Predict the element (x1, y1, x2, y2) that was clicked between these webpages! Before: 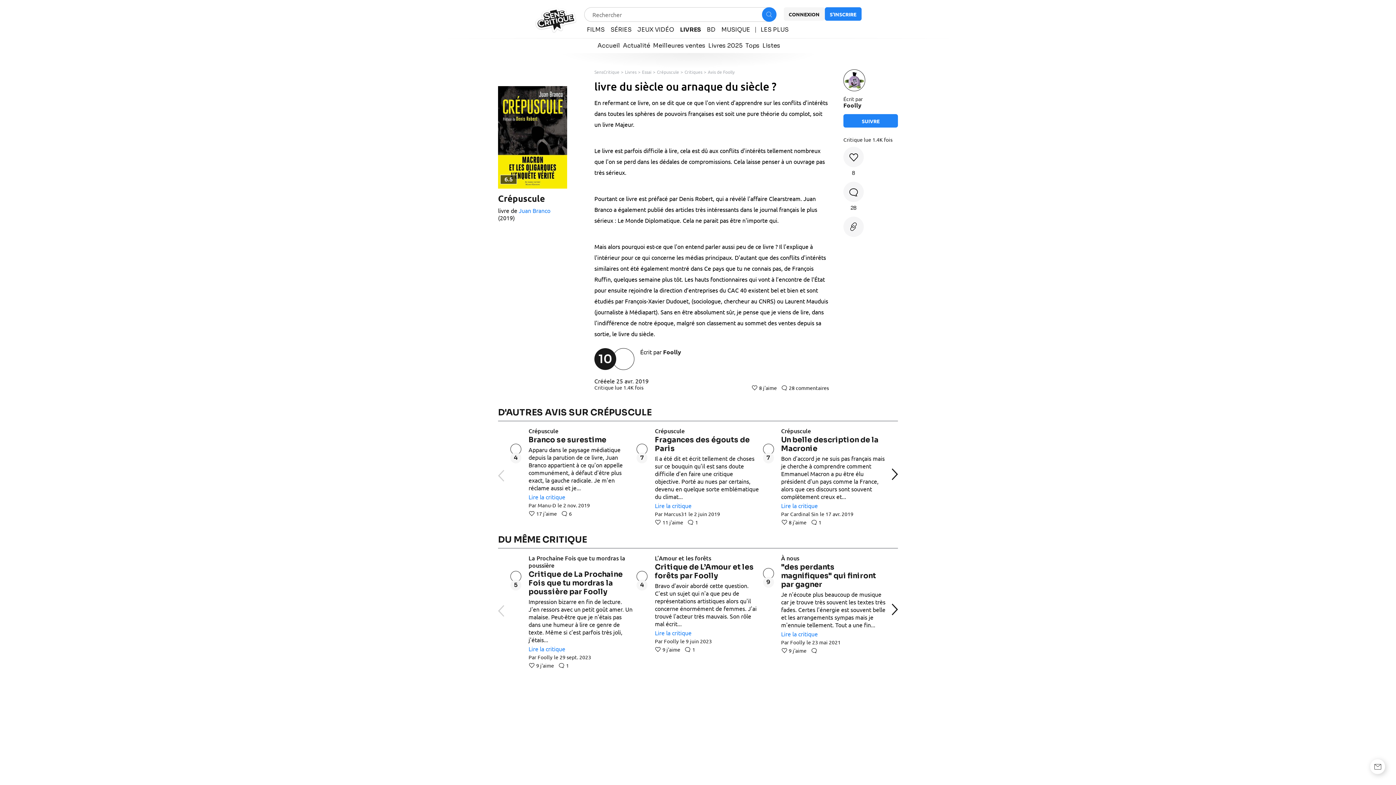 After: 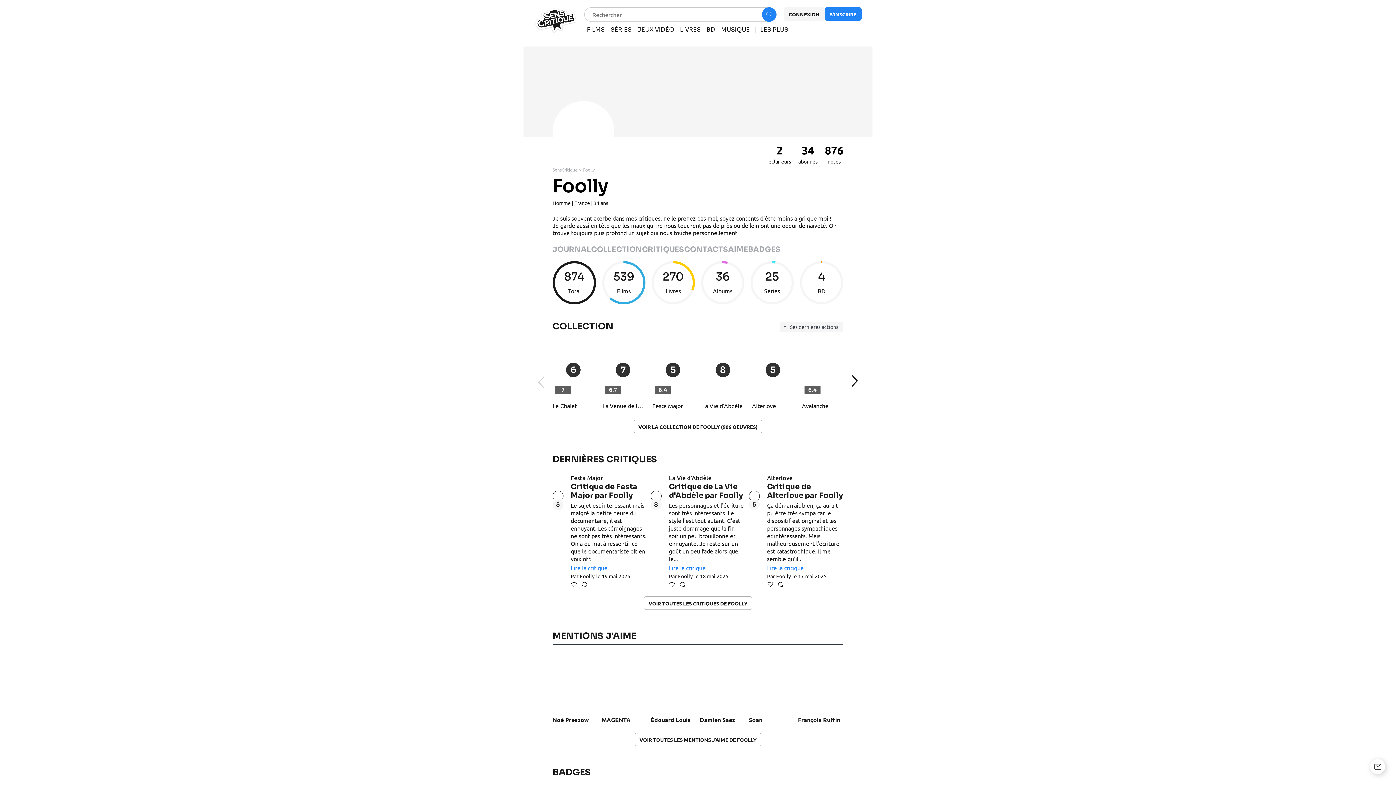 Action: bbox: (511, 572, 520, 581)